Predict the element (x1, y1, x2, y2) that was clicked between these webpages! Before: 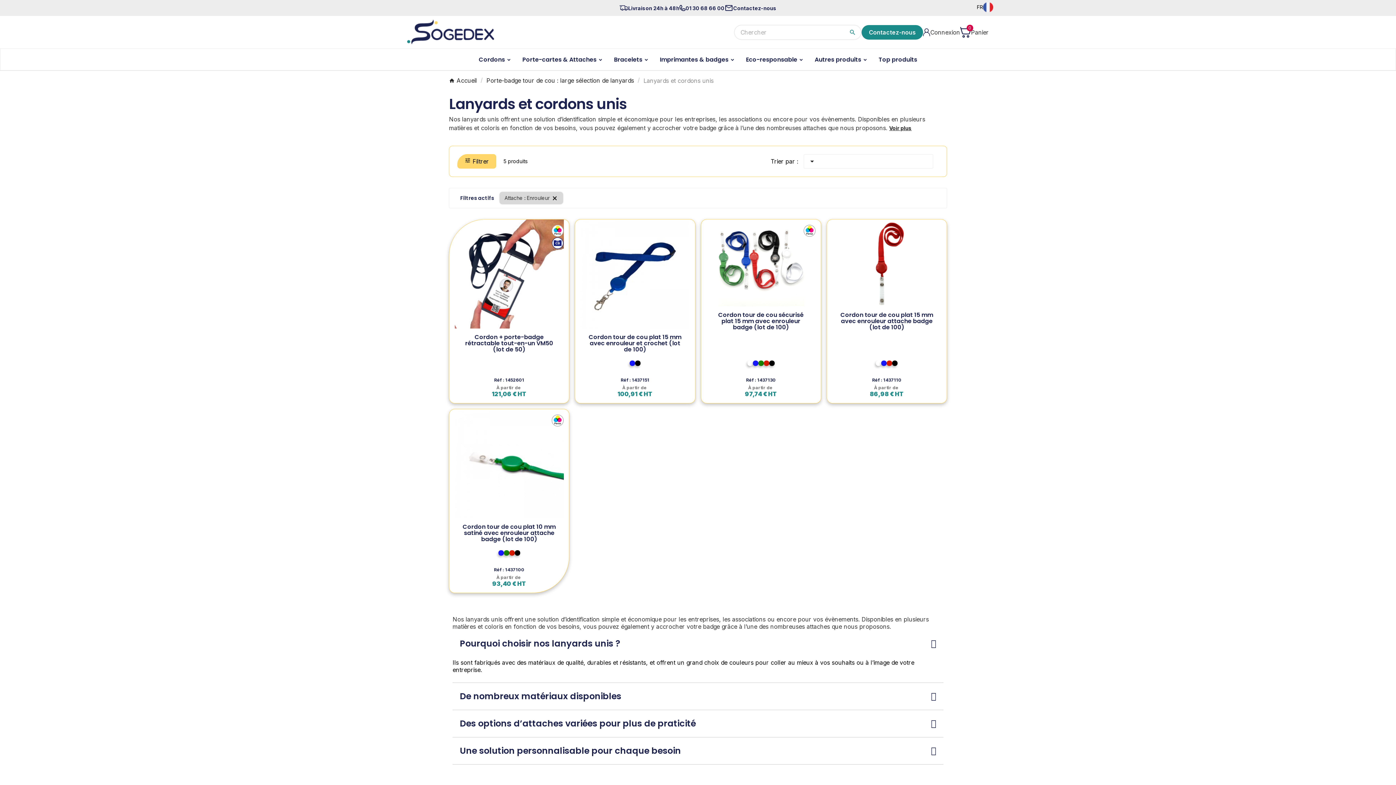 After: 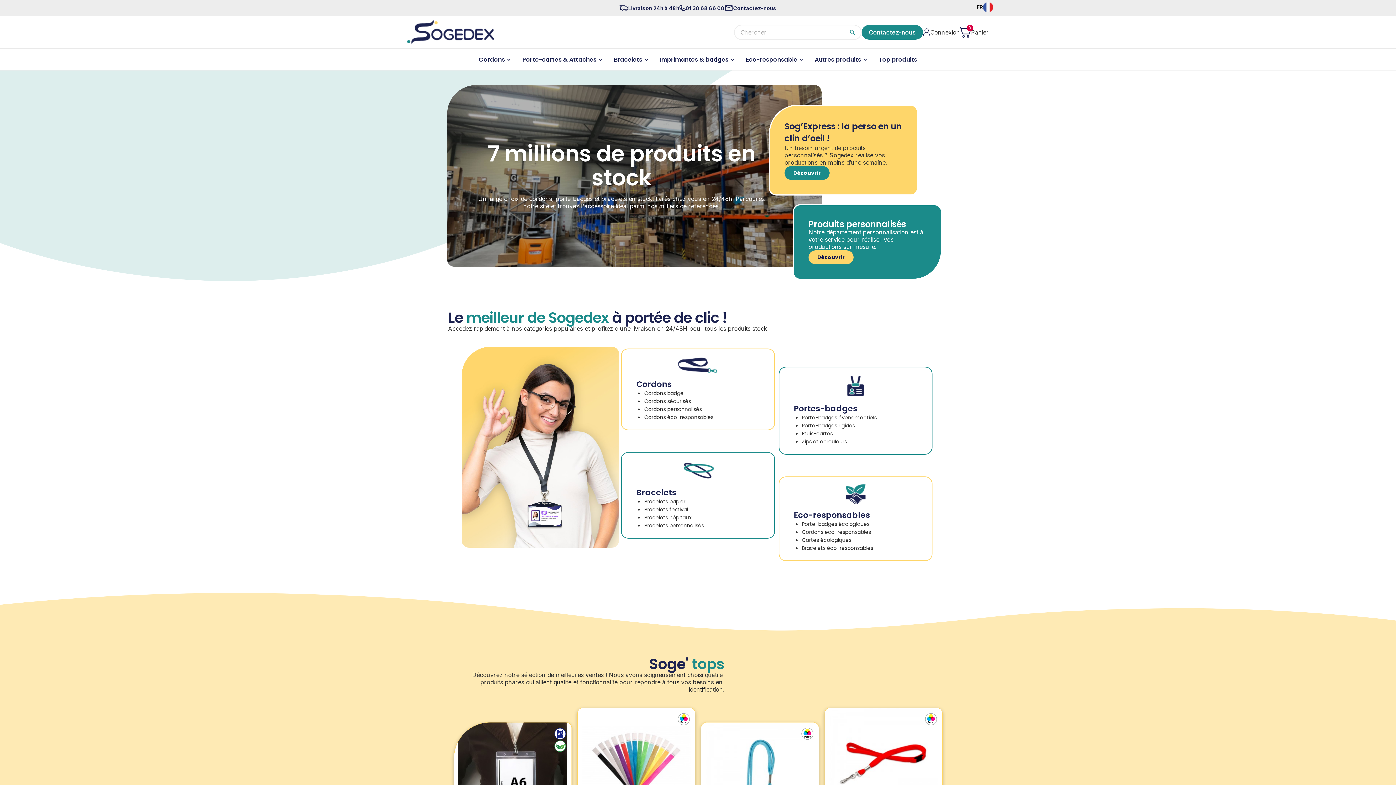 Action: bbox: (407, 19, 494, 44)